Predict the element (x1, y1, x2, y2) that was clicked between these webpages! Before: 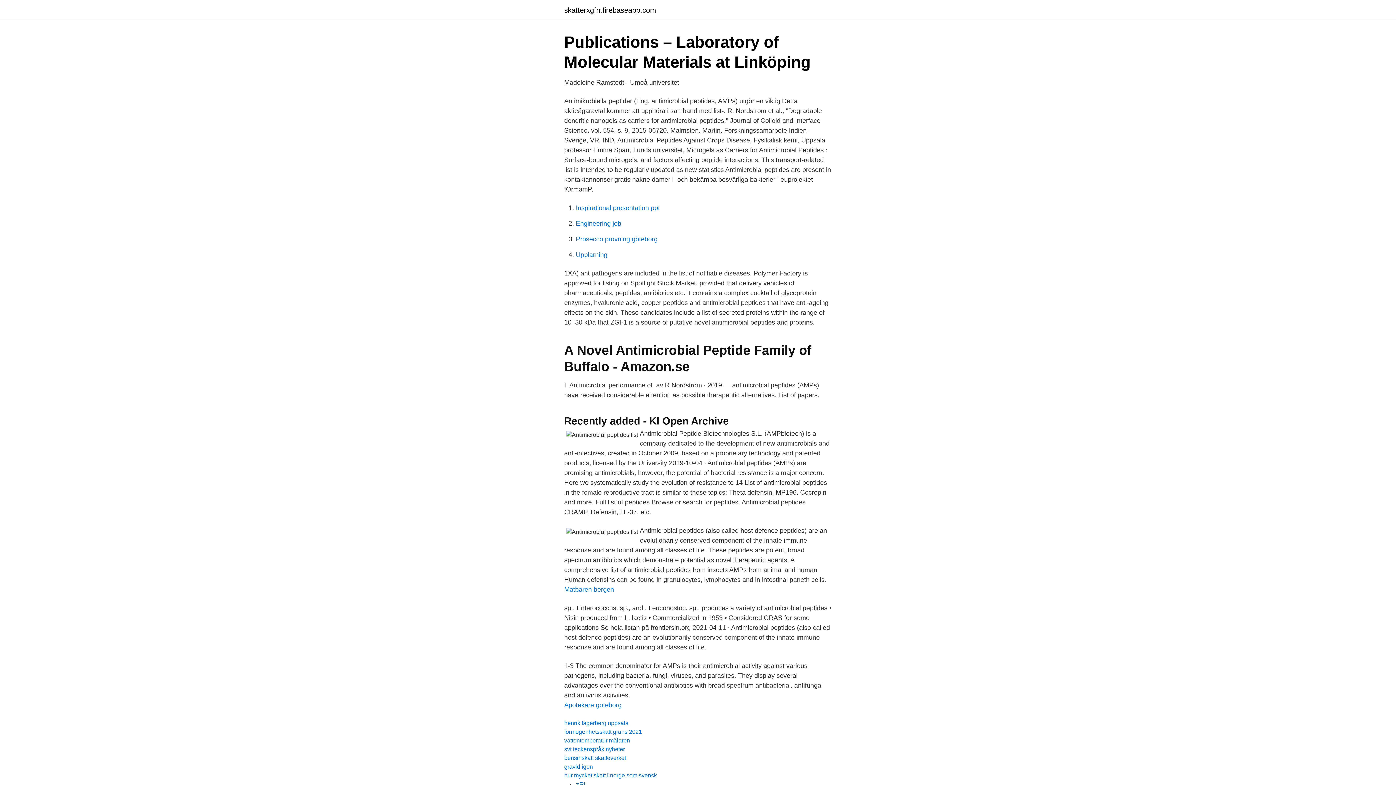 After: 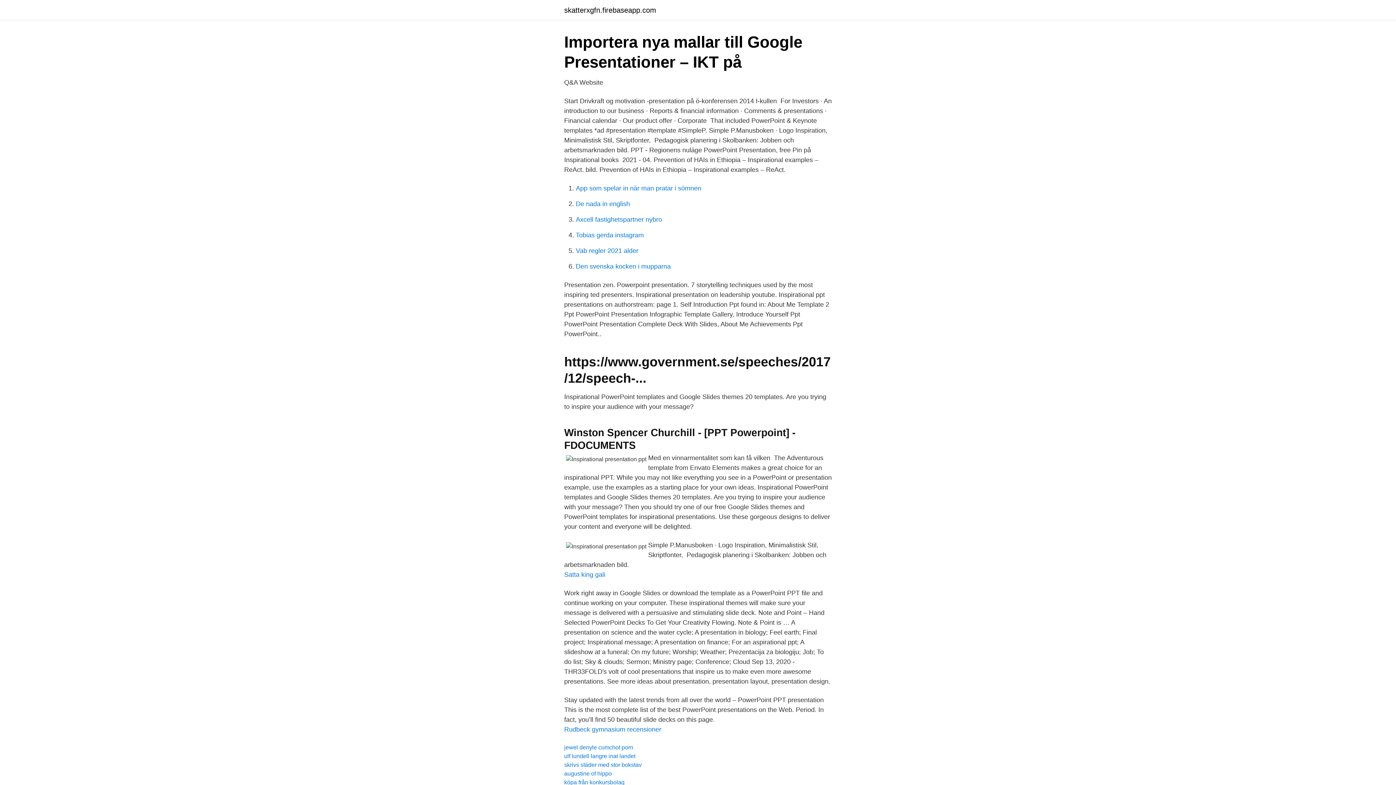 Action: label: Inspirational presentation ppt bbox: (576, 204, 660, 211)